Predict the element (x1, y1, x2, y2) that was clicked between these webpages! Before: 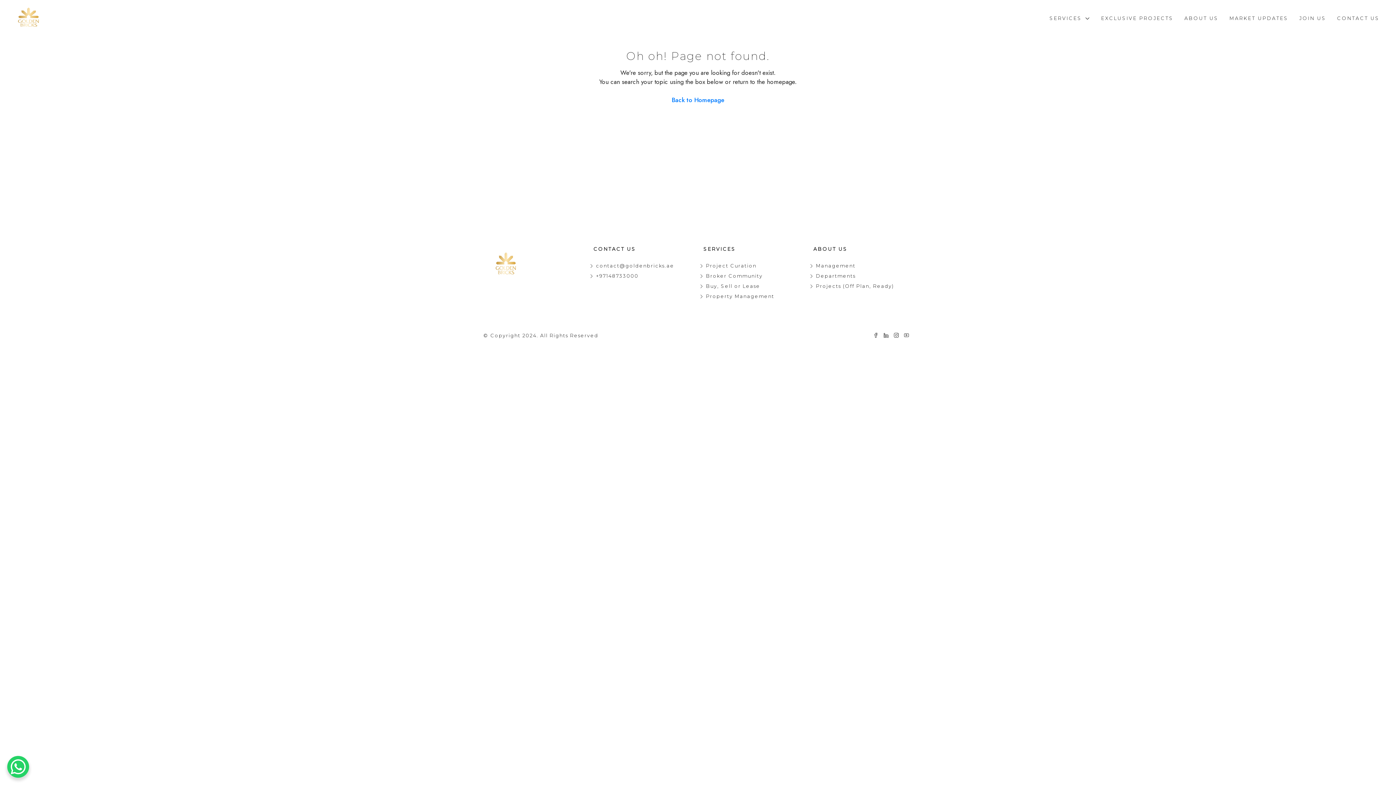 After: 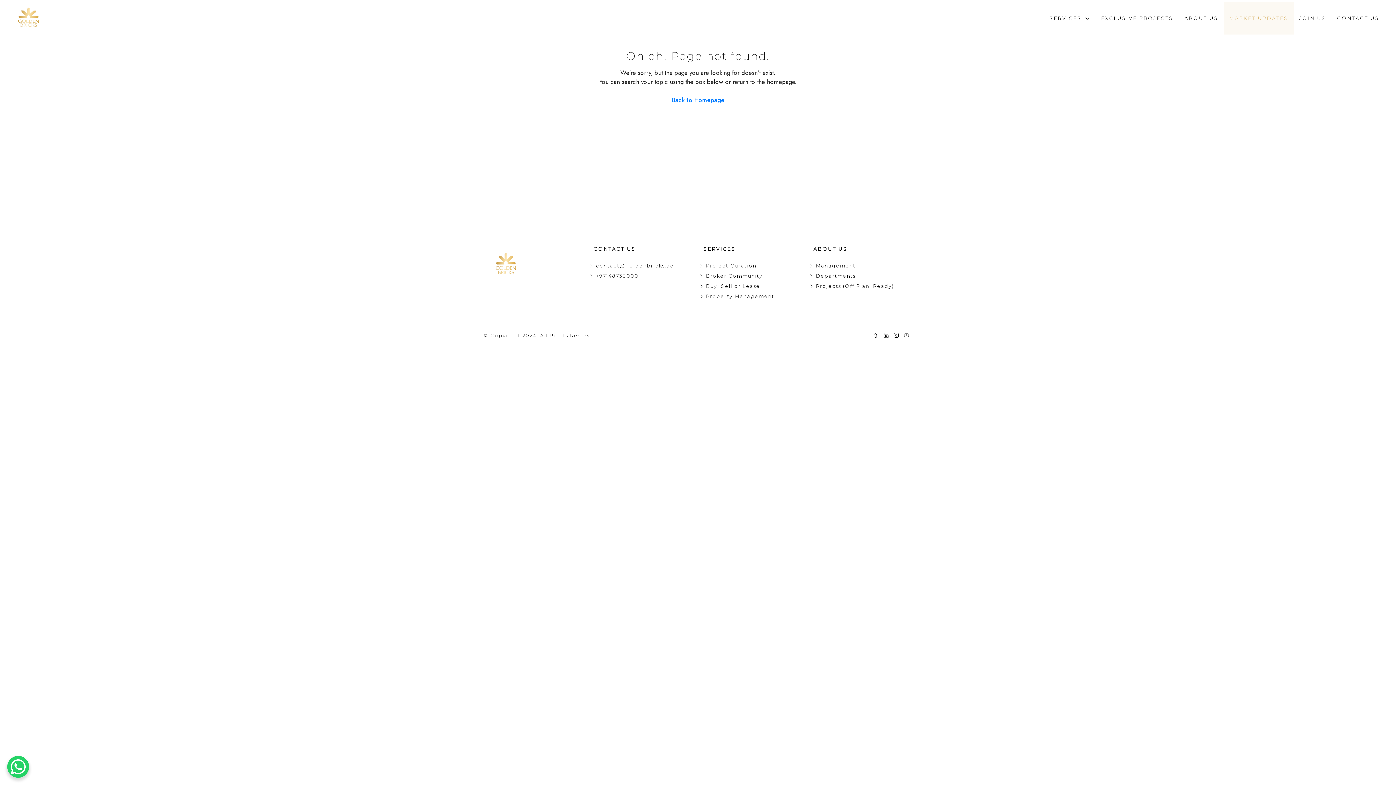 Action: label: MARKET UPDATES bbox: (1224, 1, 1294, 34)